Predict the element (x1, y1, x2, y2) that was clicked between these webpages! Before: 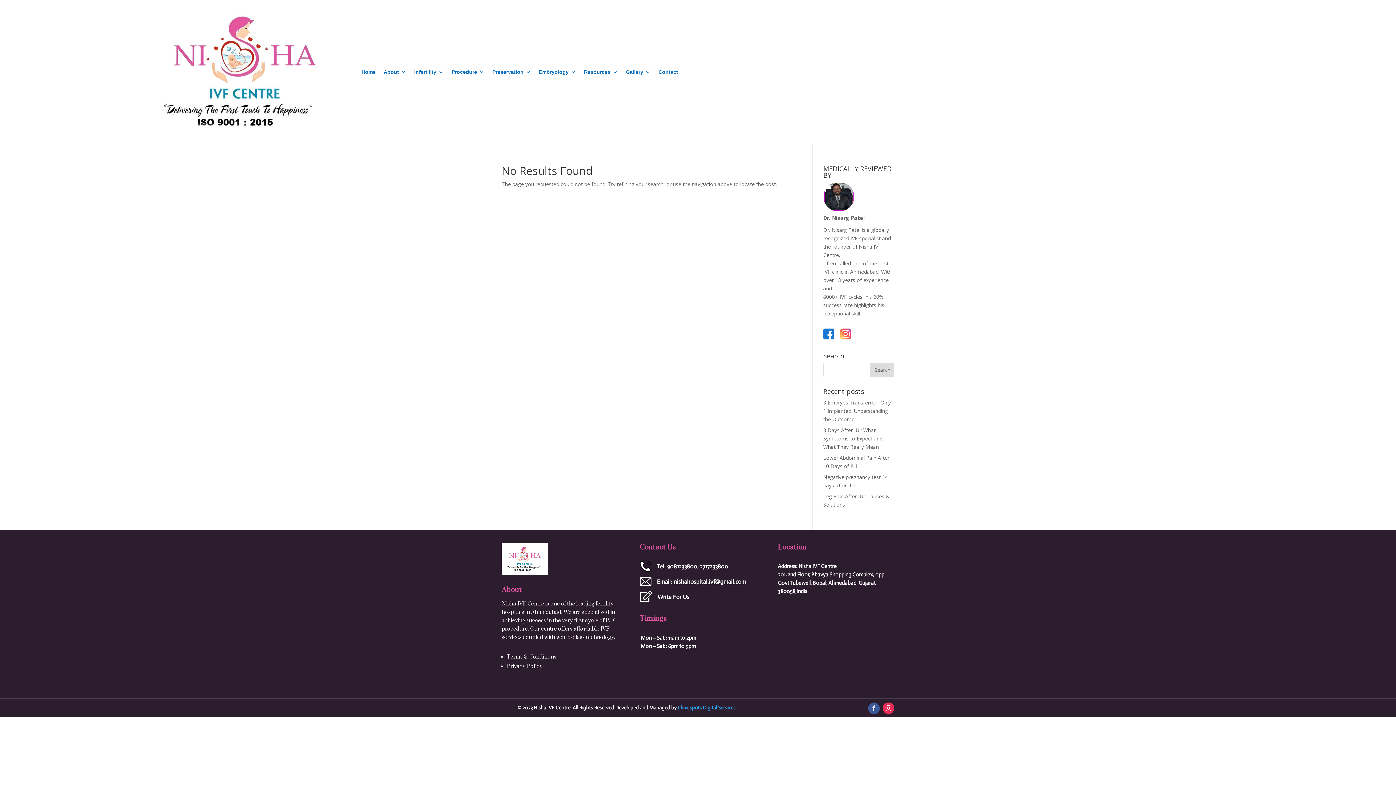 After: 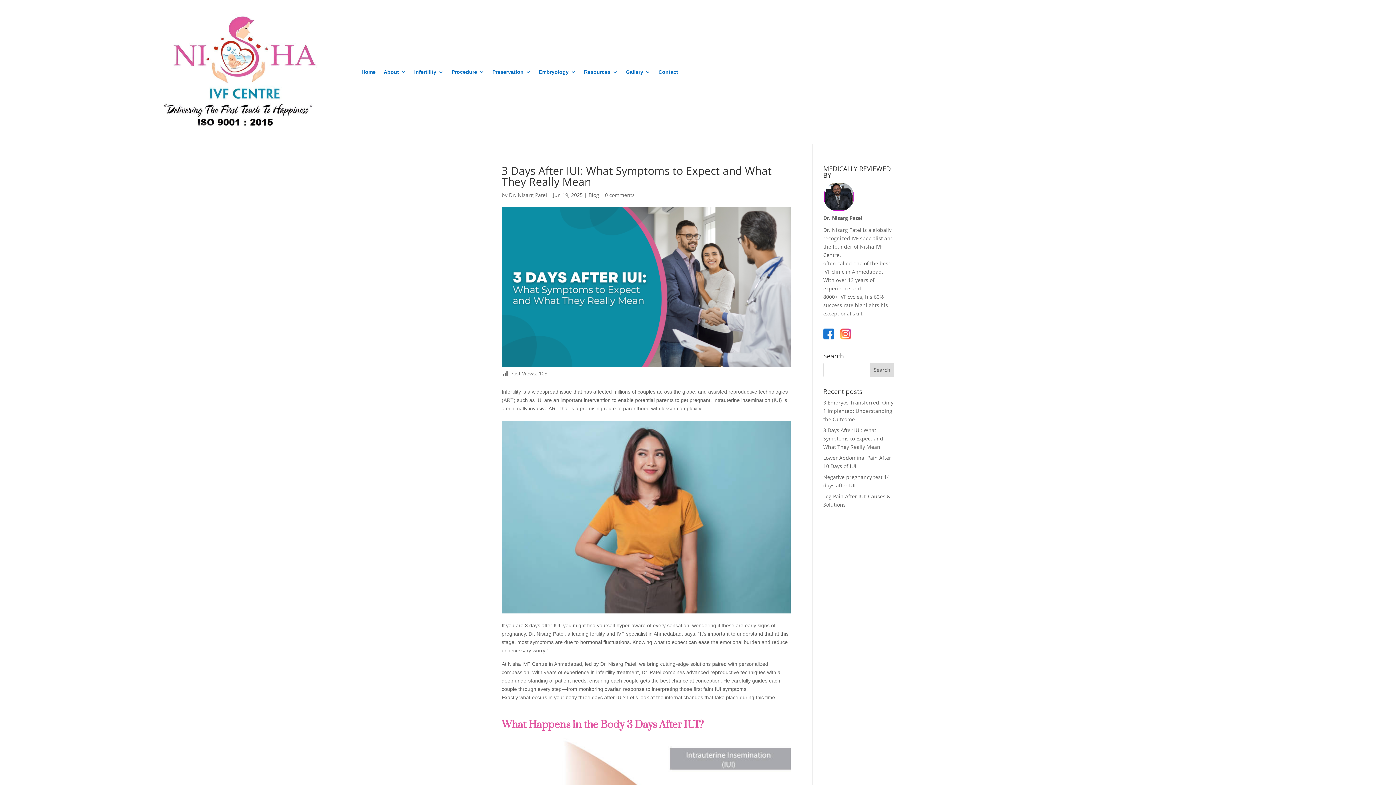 Action: label: 3 Days After IUI: What Symptoms to Expect and What They Really Mean bbox: (823, 426, 882, 450)